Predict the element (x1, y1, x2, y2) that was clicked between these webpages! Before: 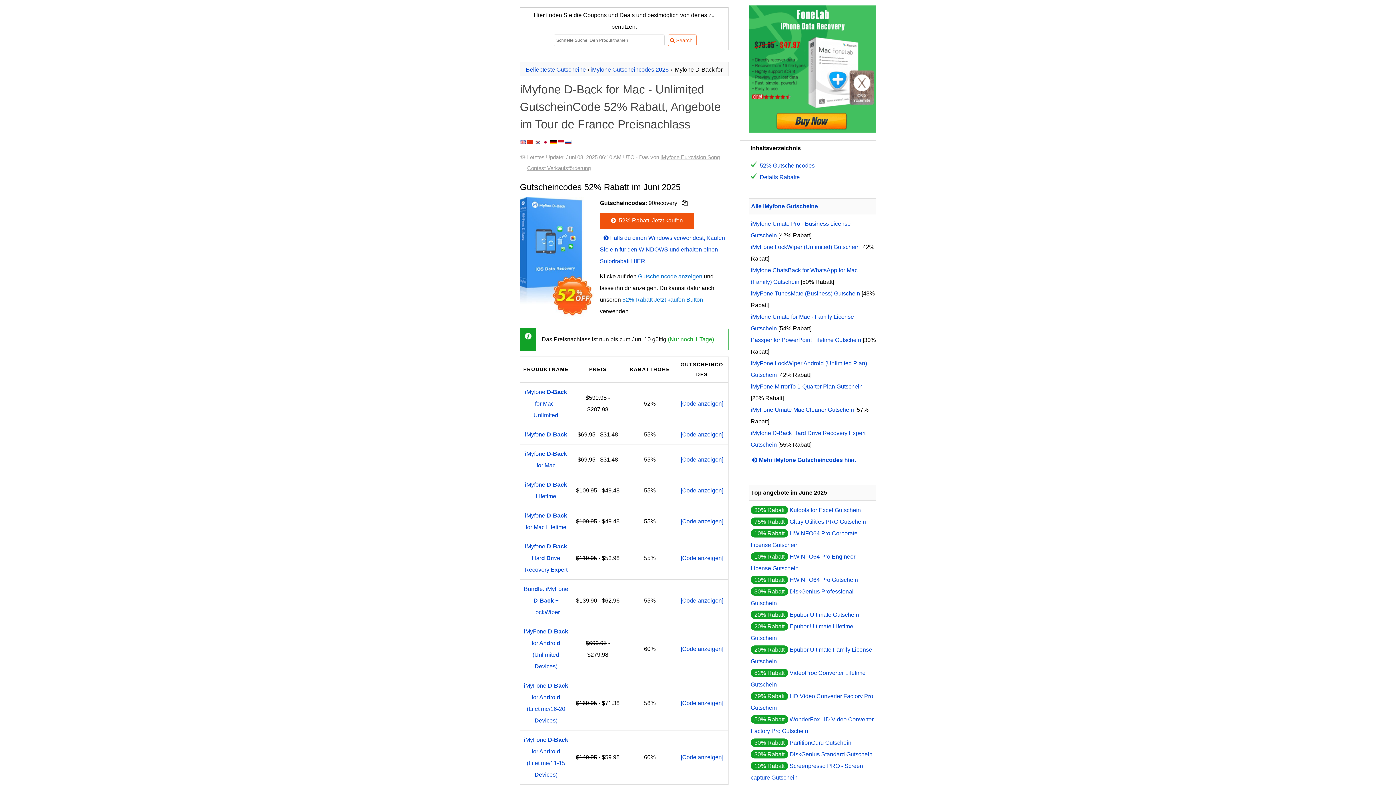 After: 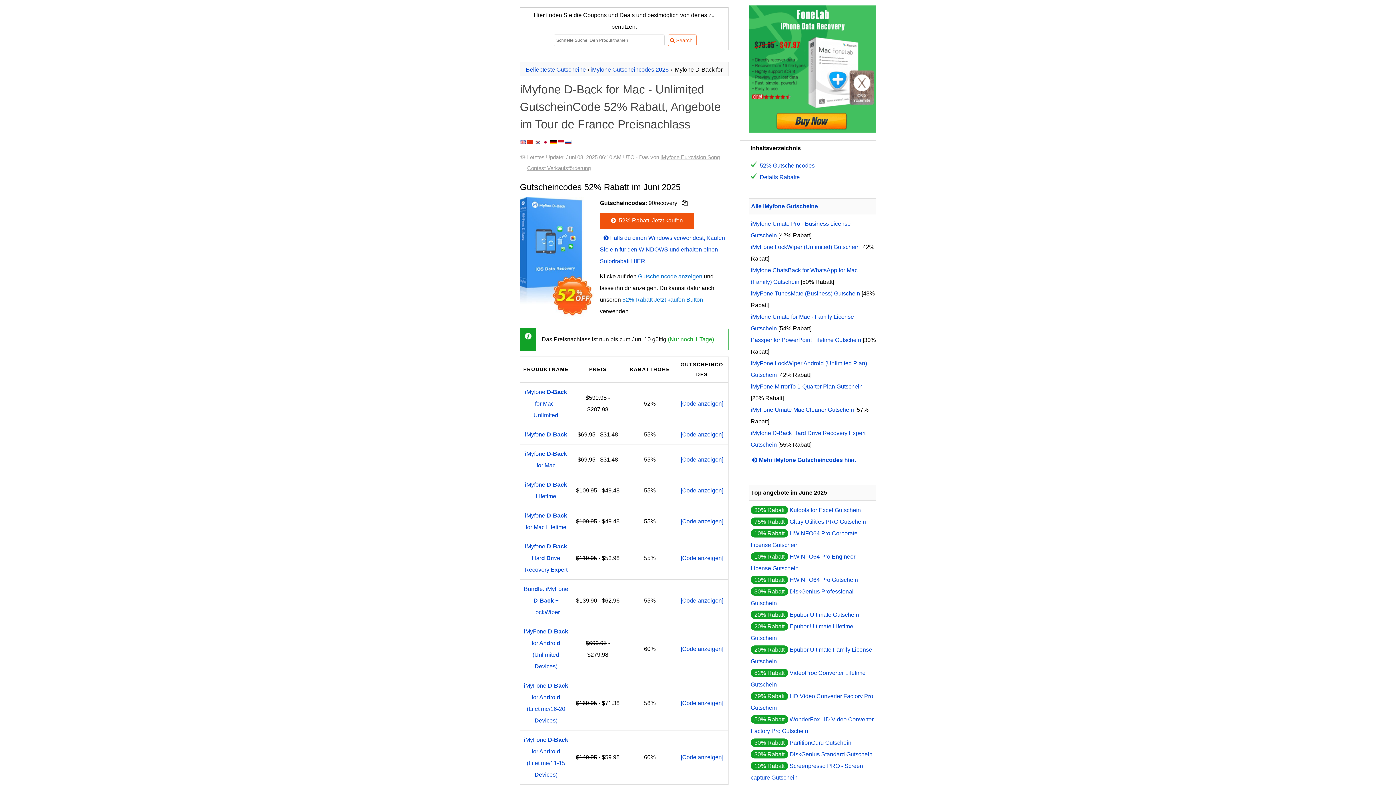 Action: bbox: (749, 127, 876, 133)